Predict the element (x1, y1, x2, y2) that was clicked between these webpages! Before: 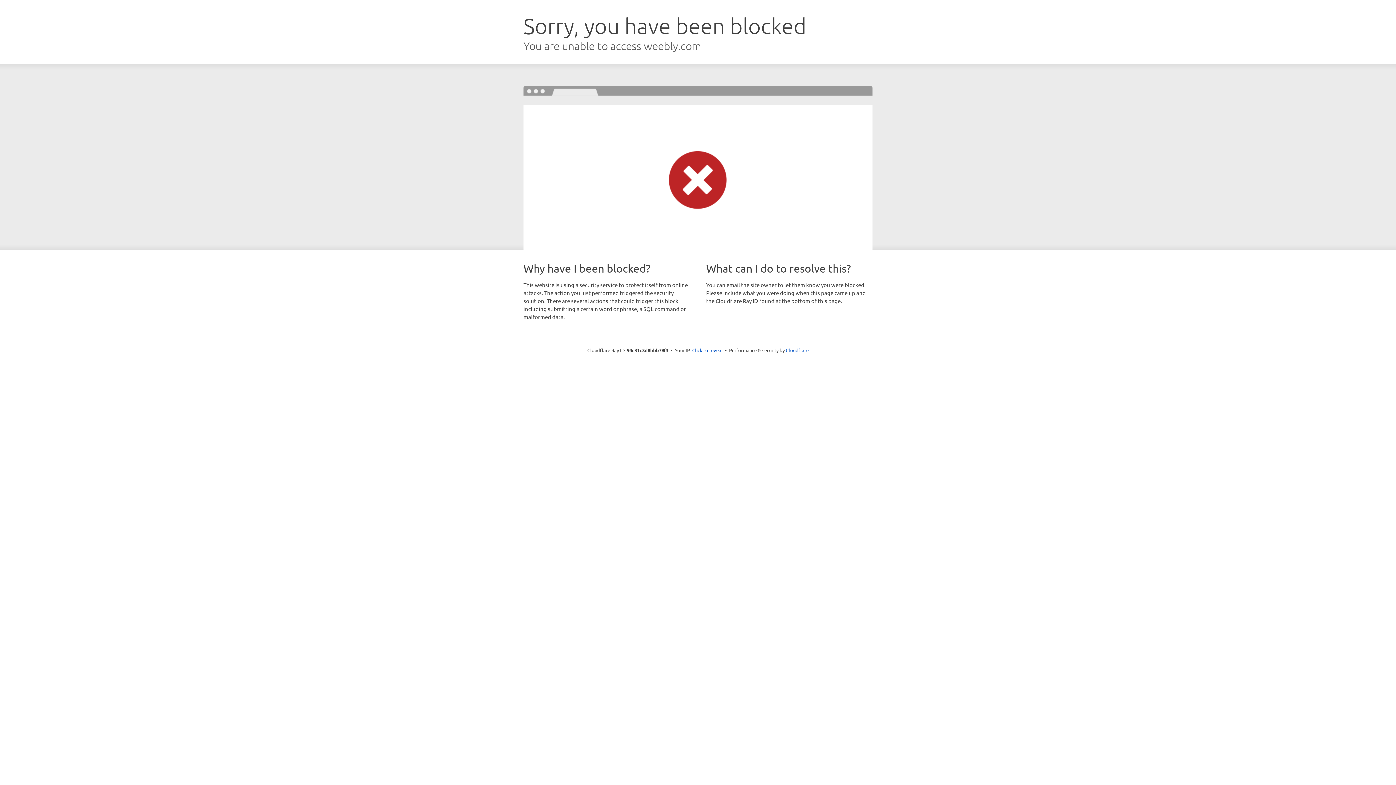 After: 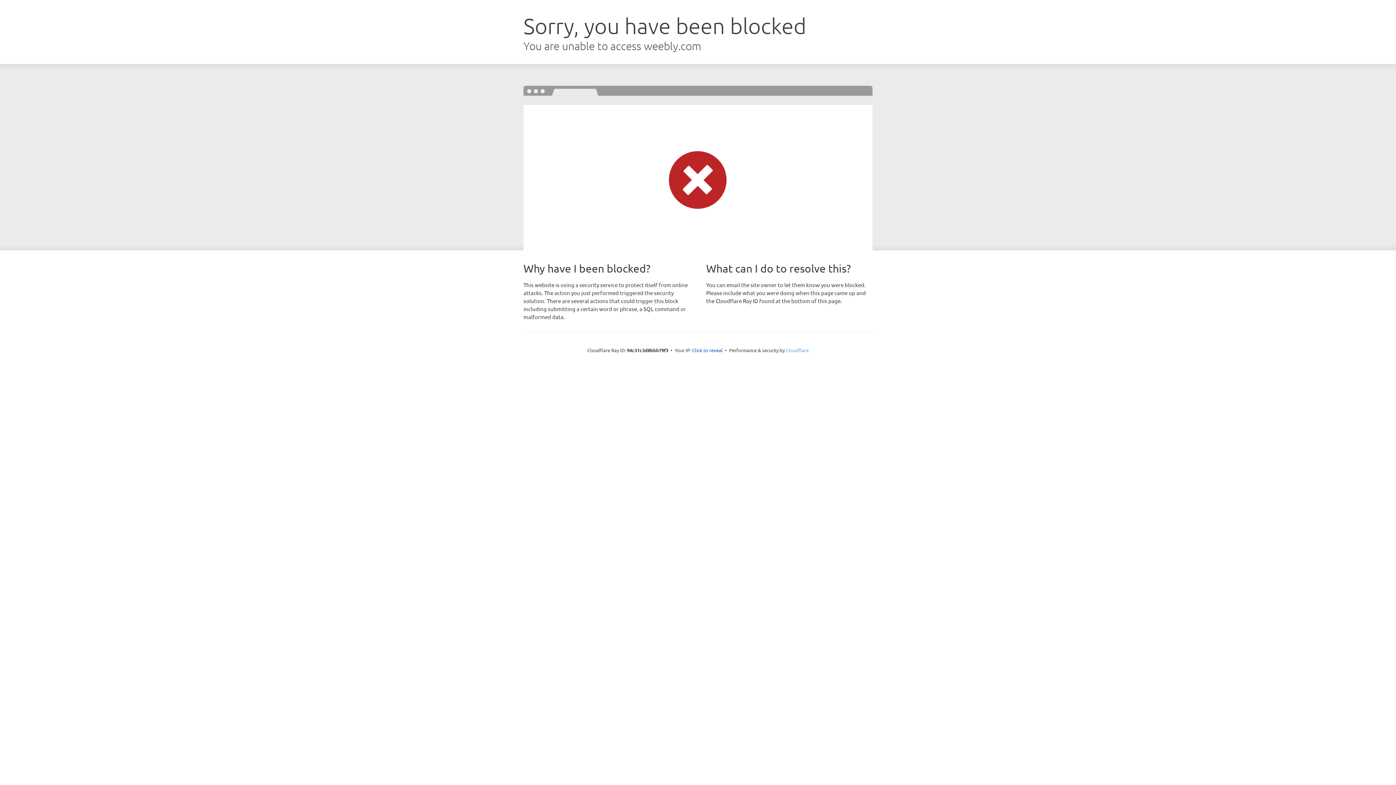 Action: label: Cloudflare bbox: (786, 347, 808, 353)